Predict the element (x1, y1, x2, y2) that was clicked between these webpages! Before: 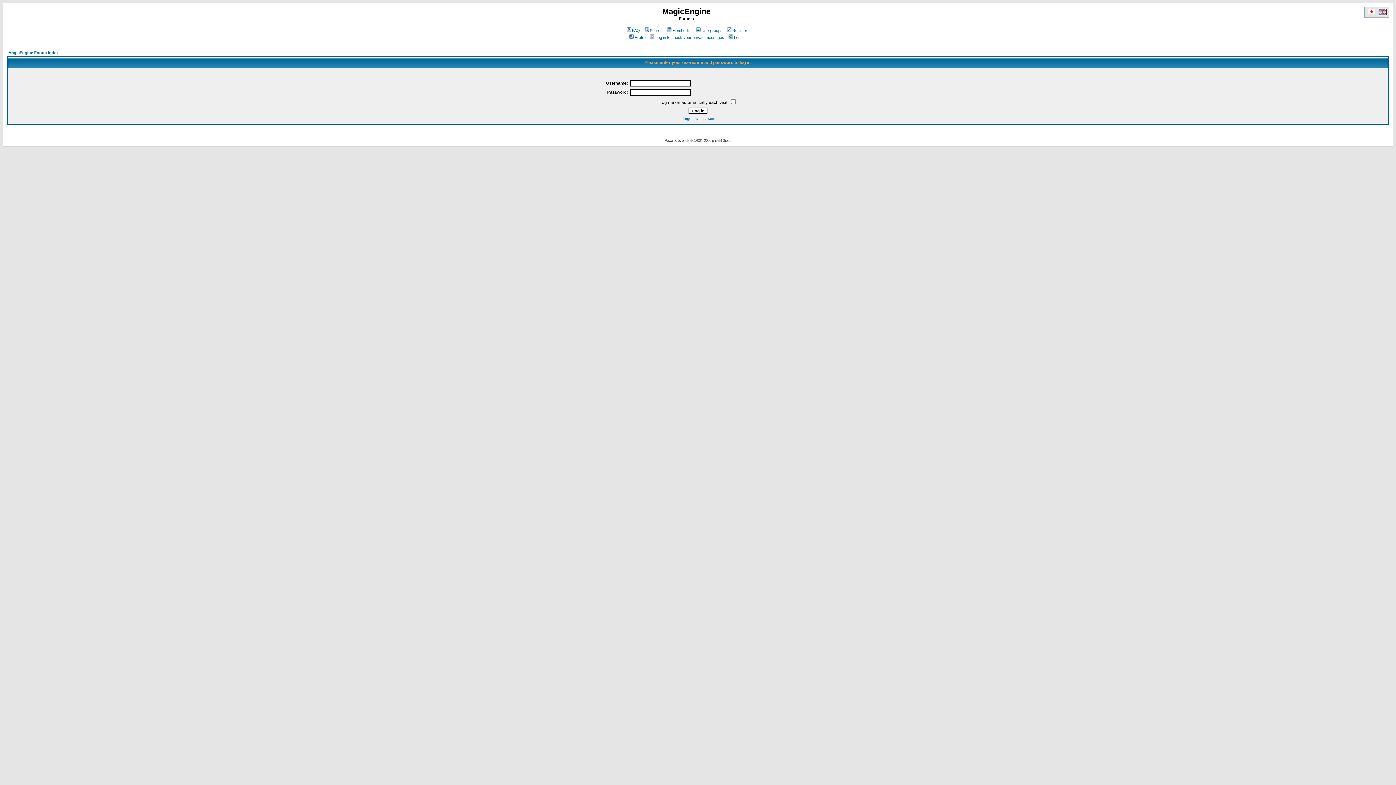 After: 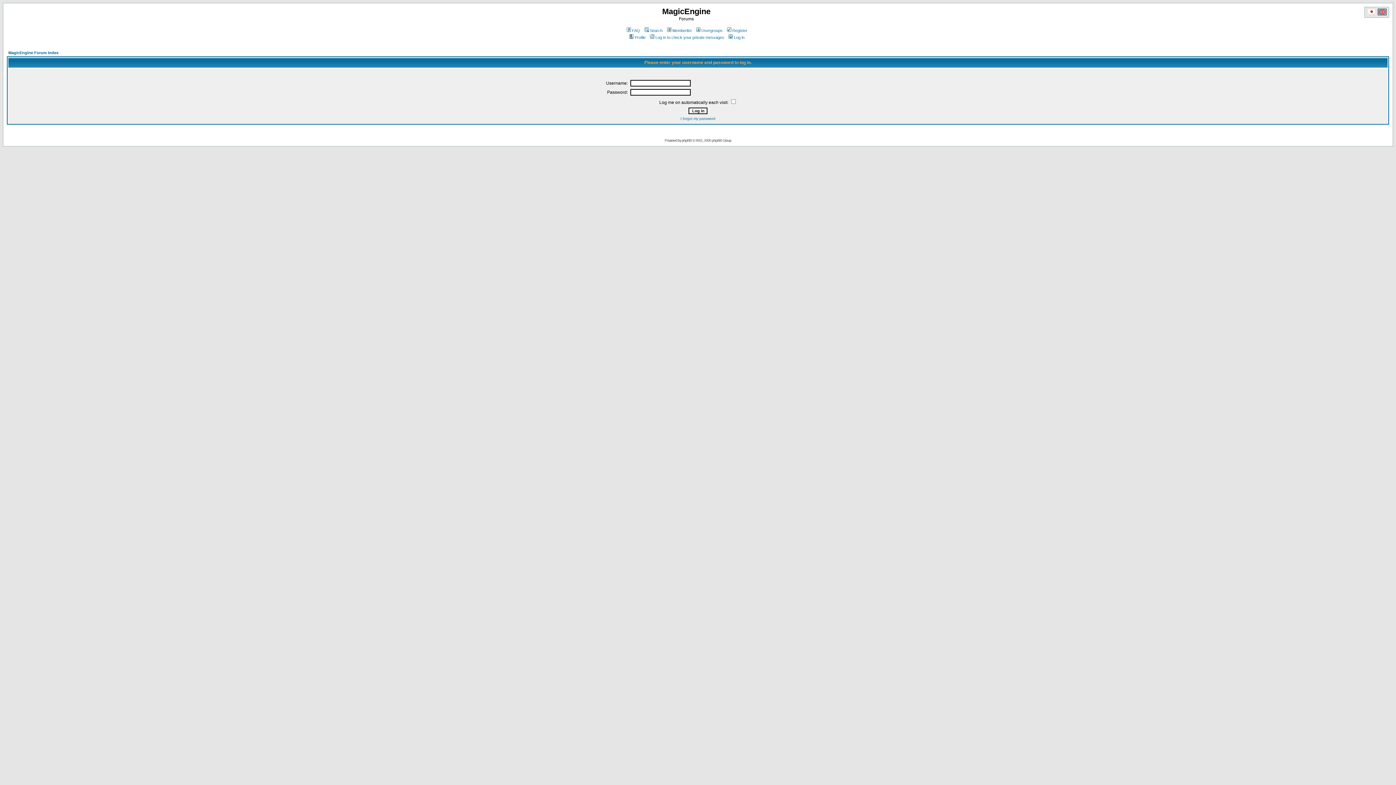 Action: bbox: (649, 35, 724, 39) label: Log in to check your private messages